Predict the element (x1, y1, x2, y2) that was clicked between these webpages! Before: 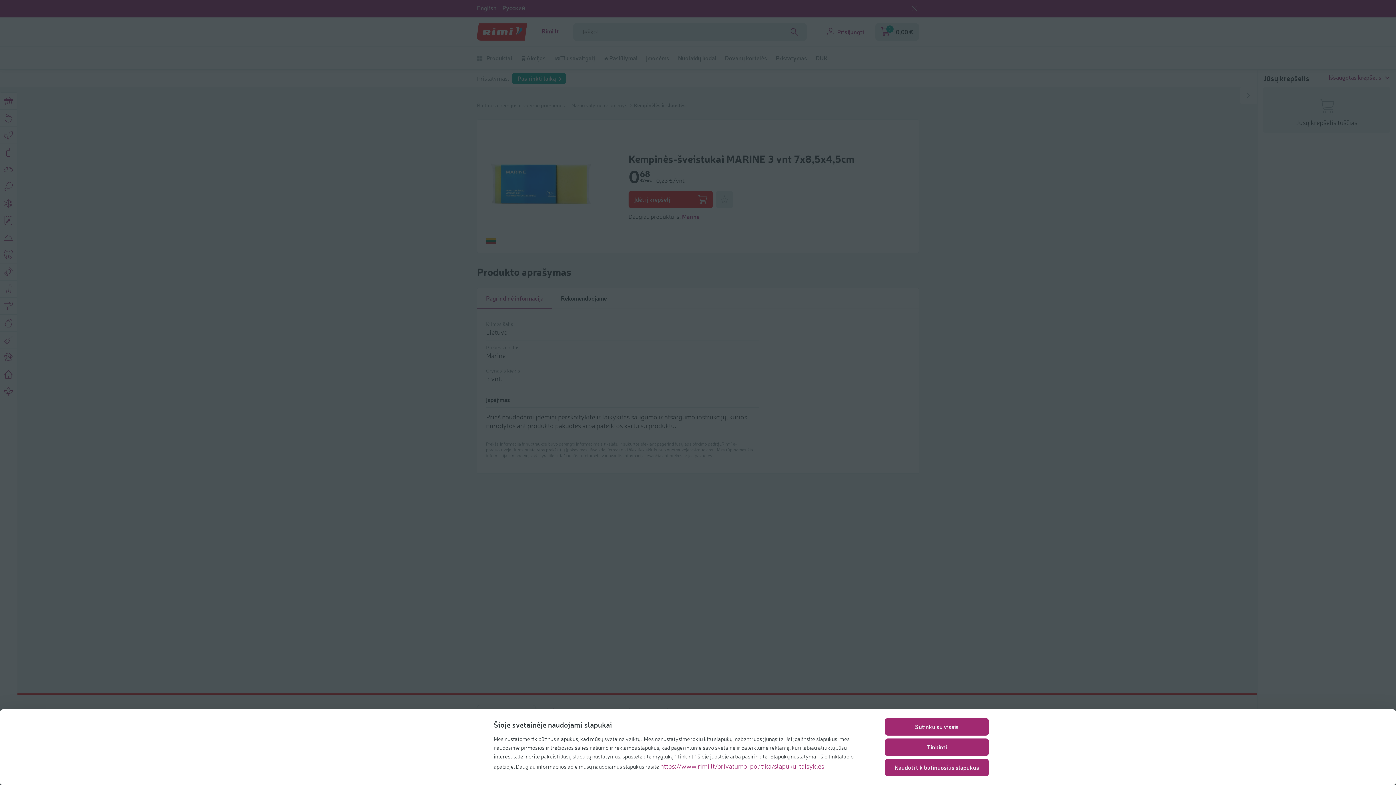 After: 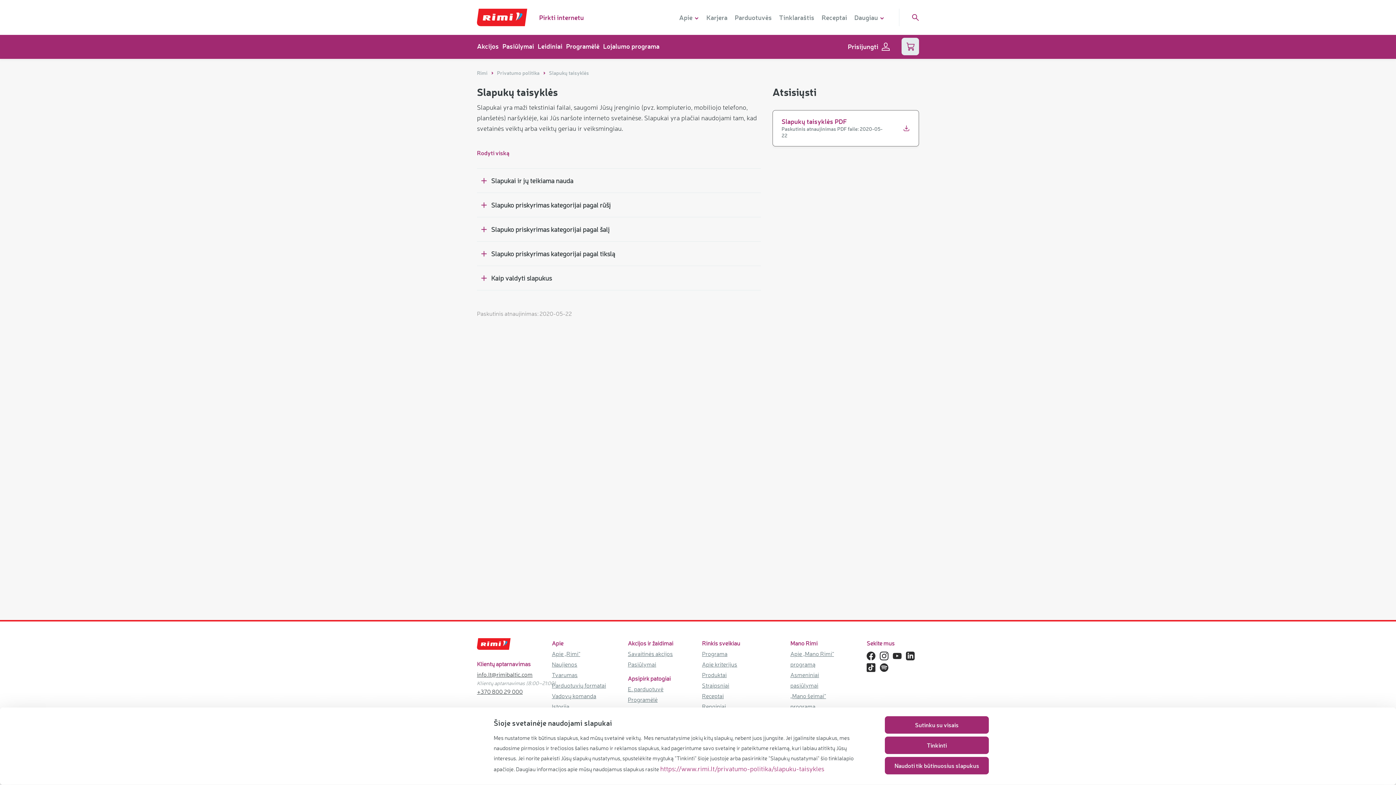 Action: bbox: (660, 762, 824, 770) label: https://www.rimi.lt/privatumo-politika/slapuku-taisykles